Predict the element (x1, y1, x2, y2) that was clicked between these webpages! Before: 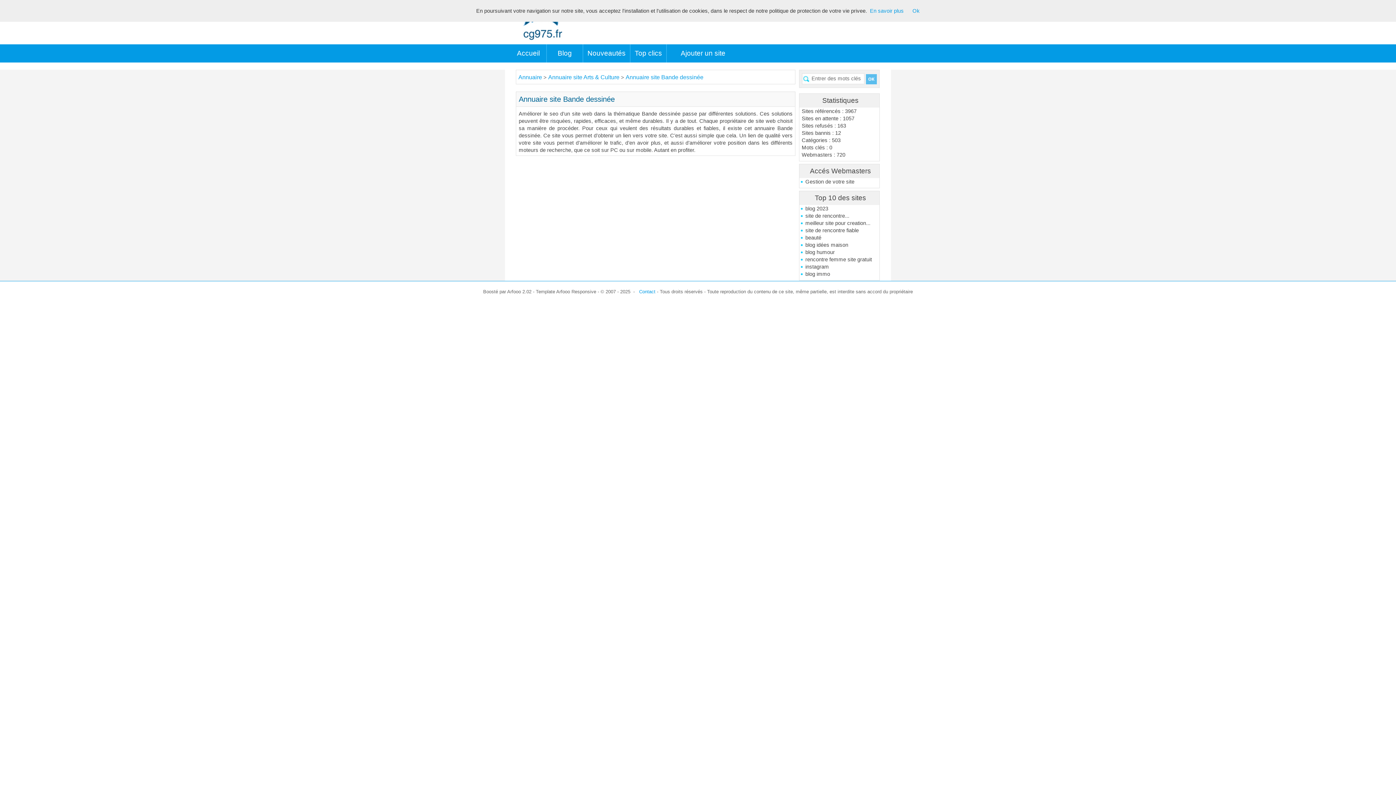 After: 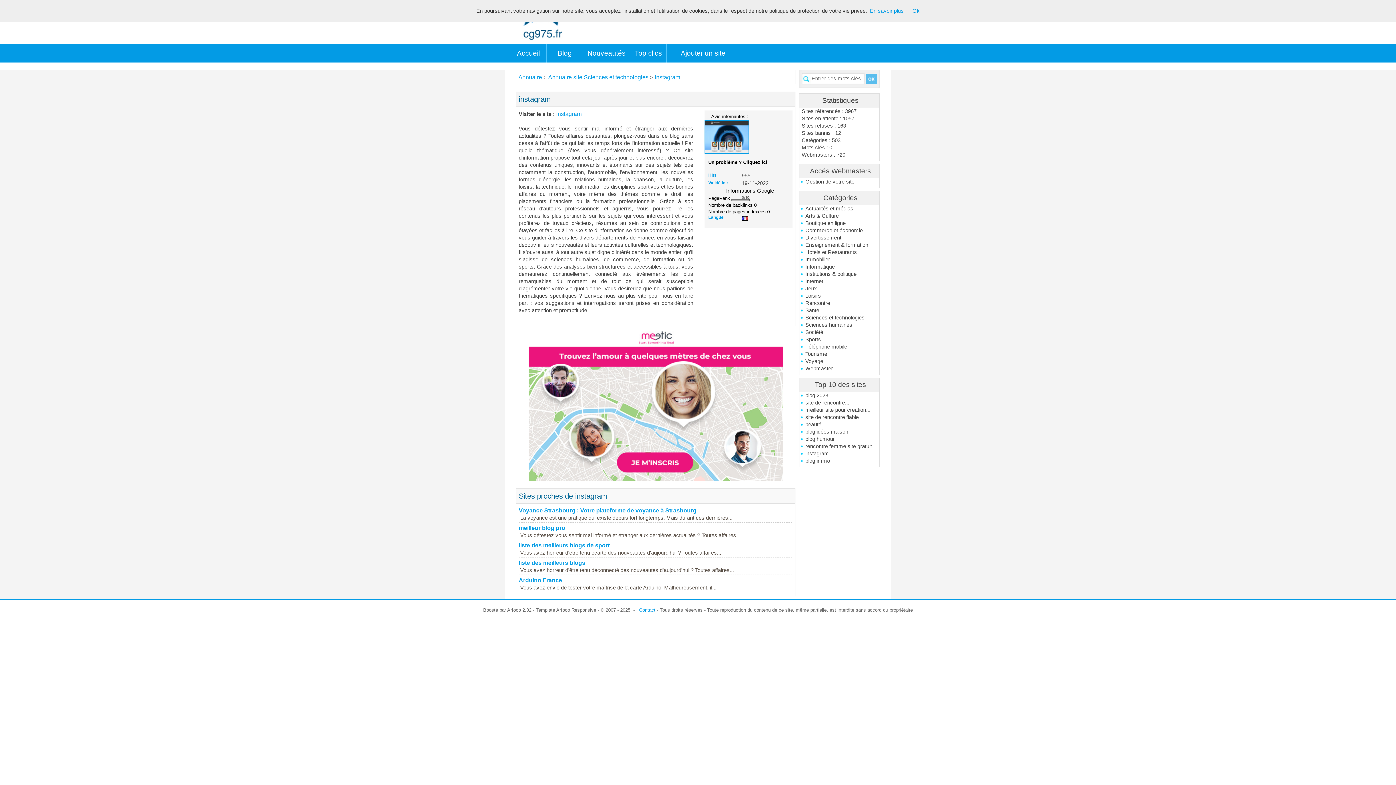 Action: label: instagram bbox: (800, 263, 879, 270)